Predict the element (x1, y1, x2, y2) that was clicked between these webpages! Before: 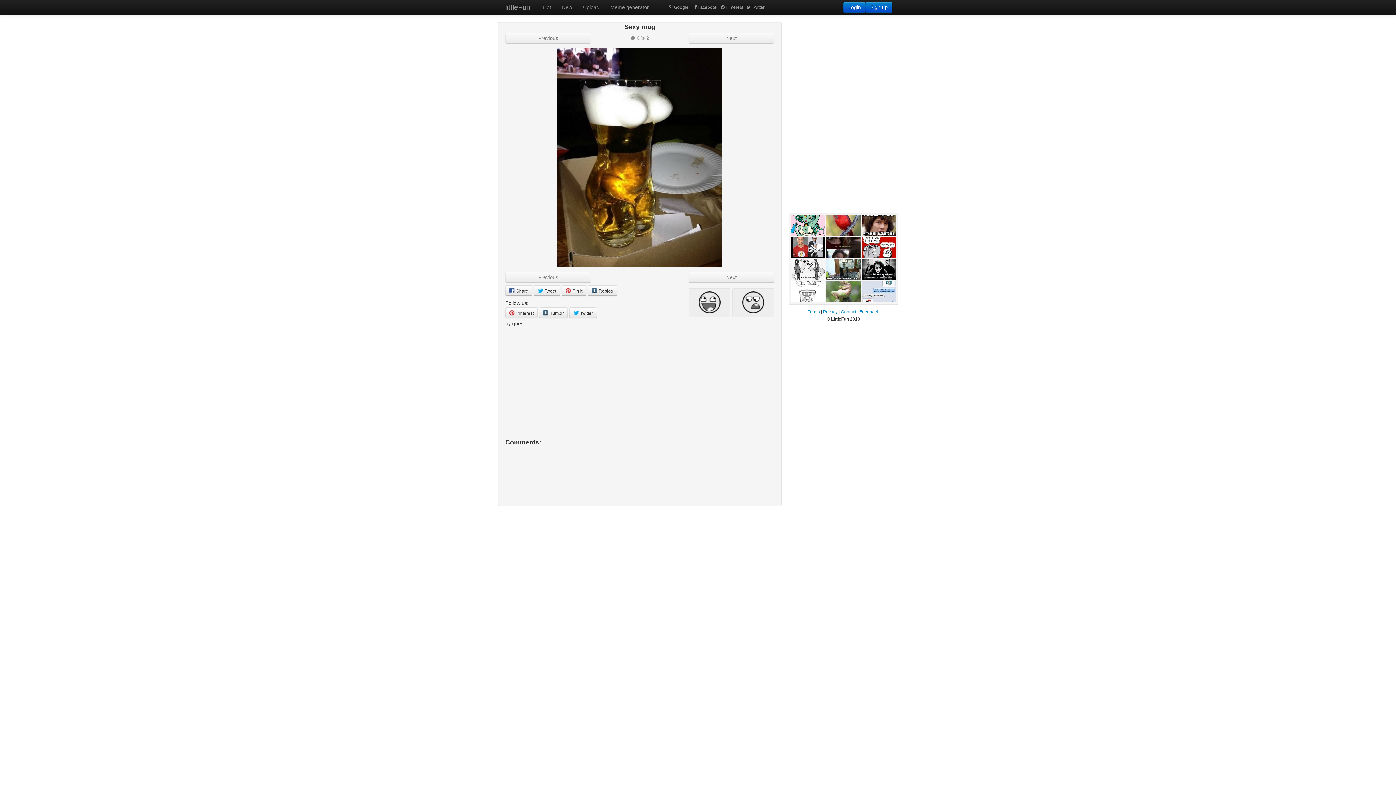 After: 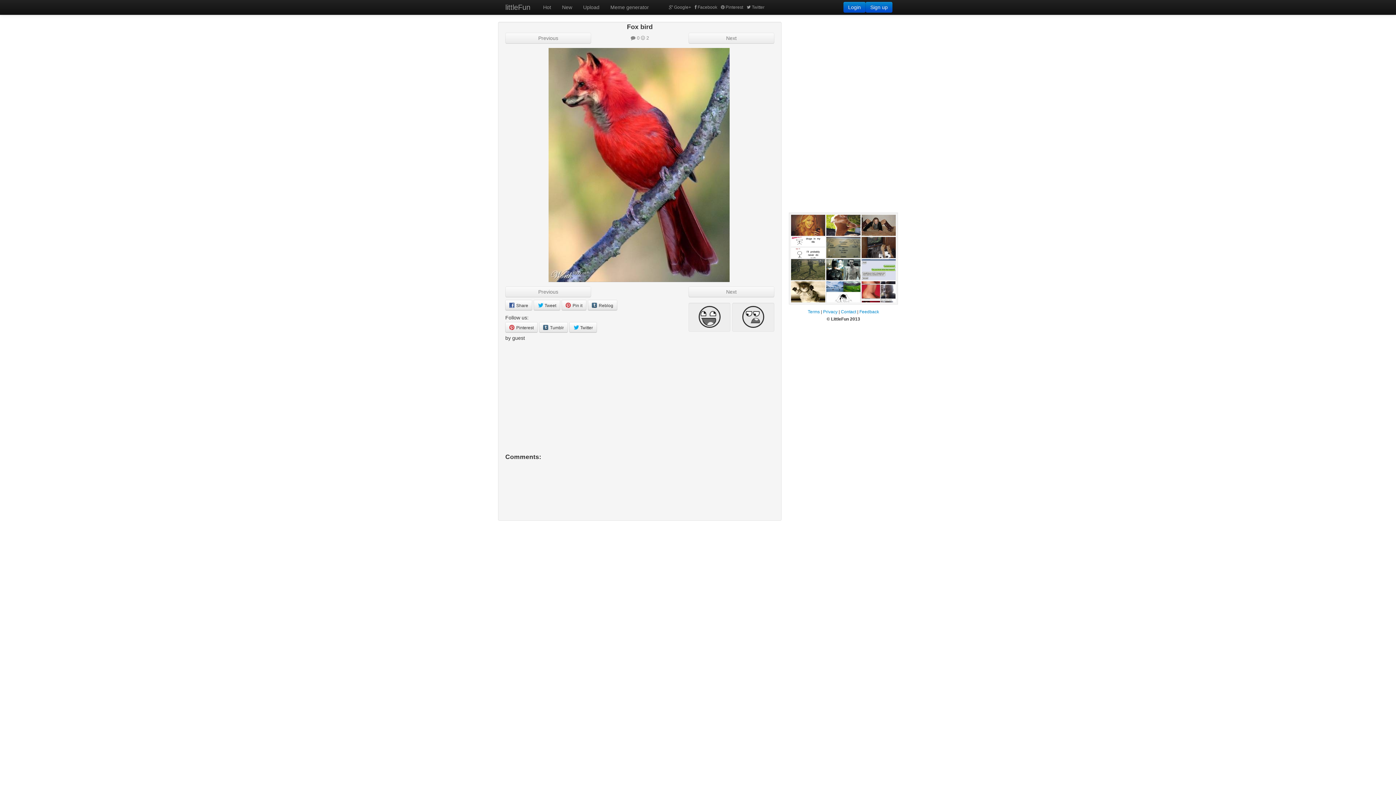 Action: bbox: (826, 222, 860, 242) label:  Fox bird